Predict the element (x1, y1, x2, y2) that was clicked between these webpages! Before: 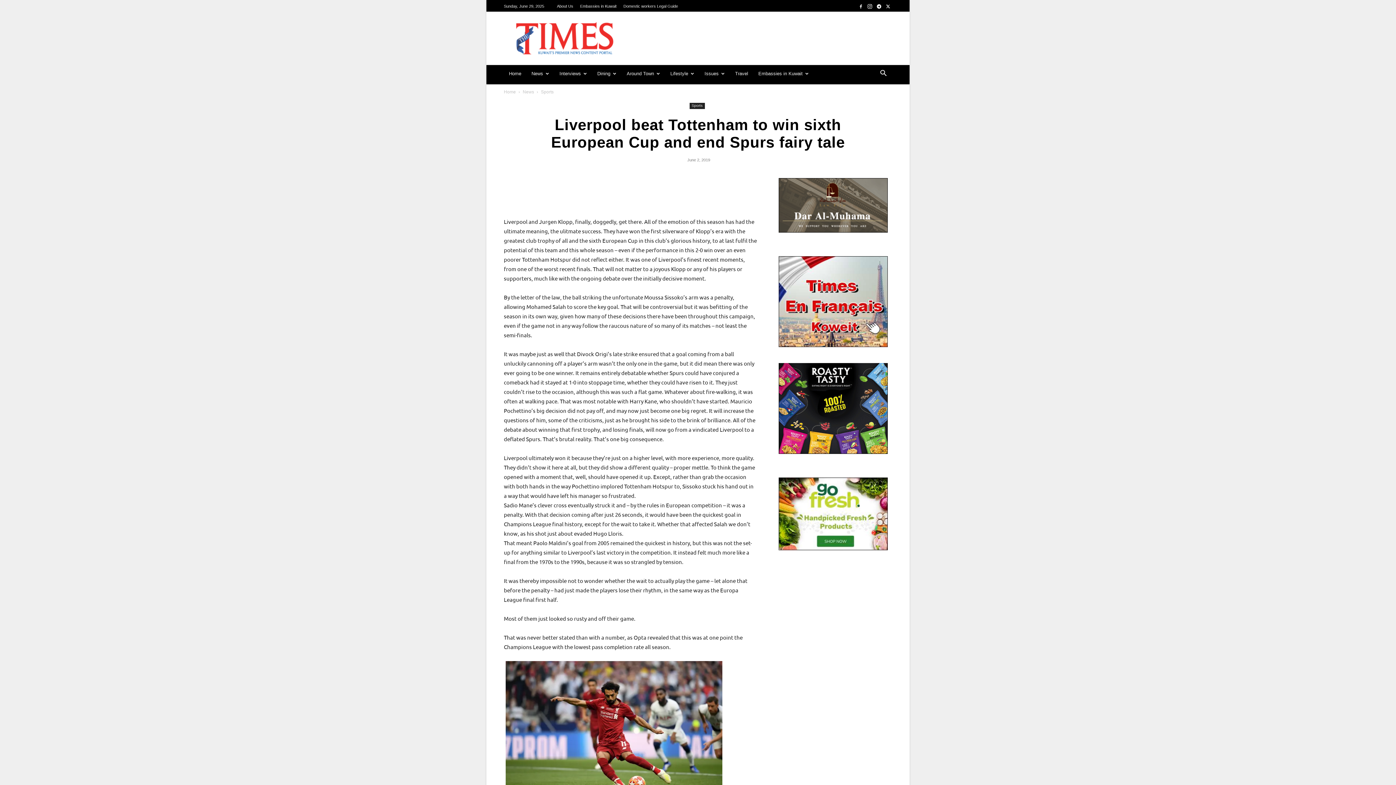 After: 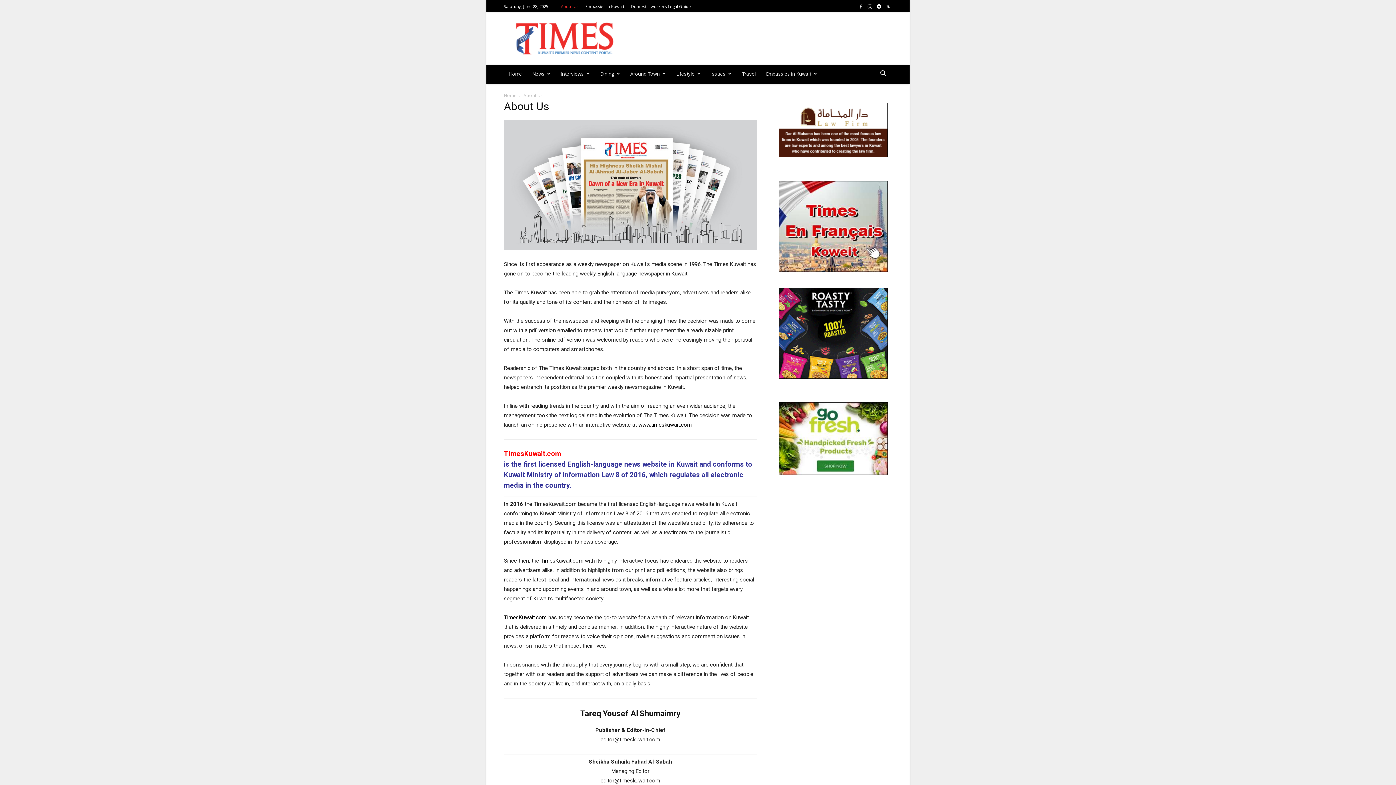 Action: label: About Us bbox: (557, 4, 573, 8)